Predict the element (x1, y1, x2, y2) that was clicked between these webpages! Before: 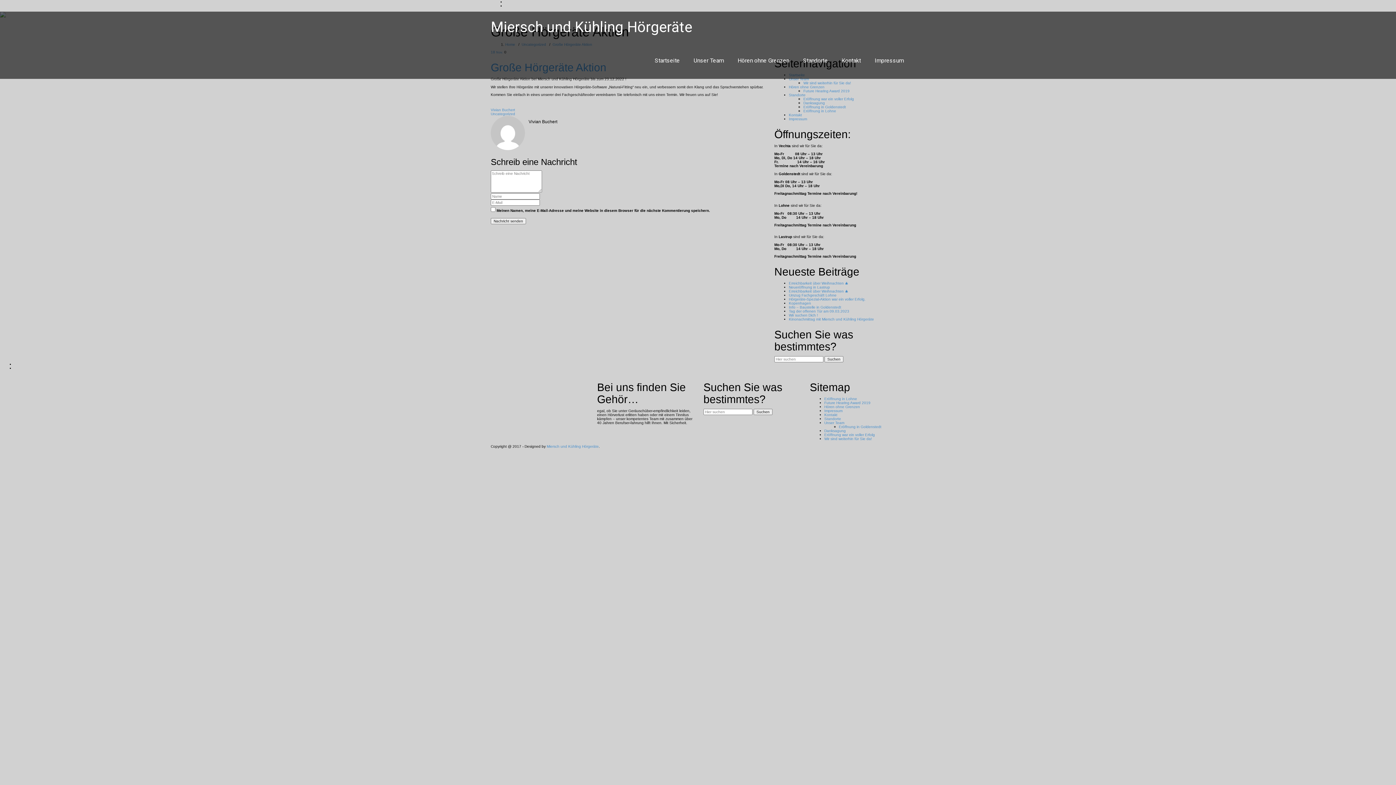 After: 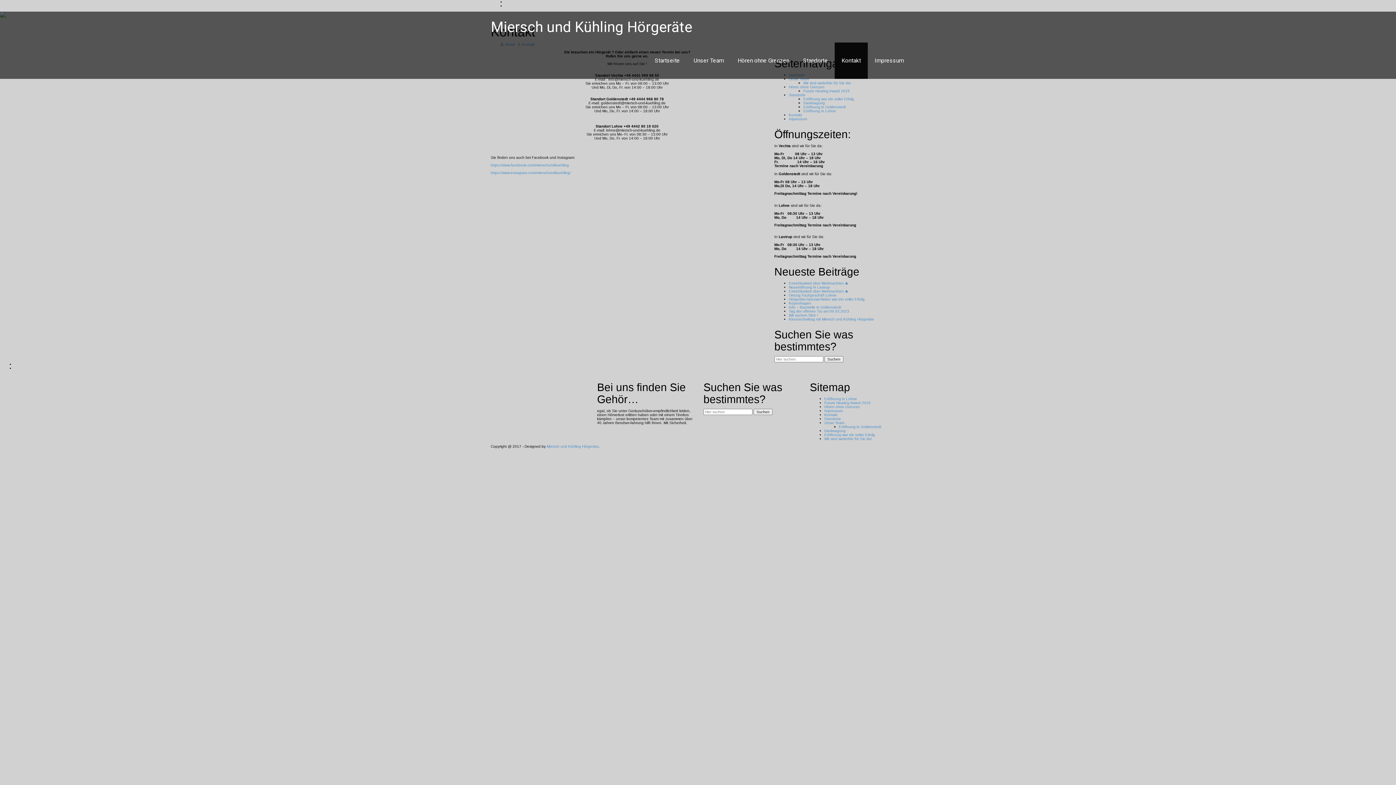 Action: bbox: (824, 413, 837, 417) label: Kontakt